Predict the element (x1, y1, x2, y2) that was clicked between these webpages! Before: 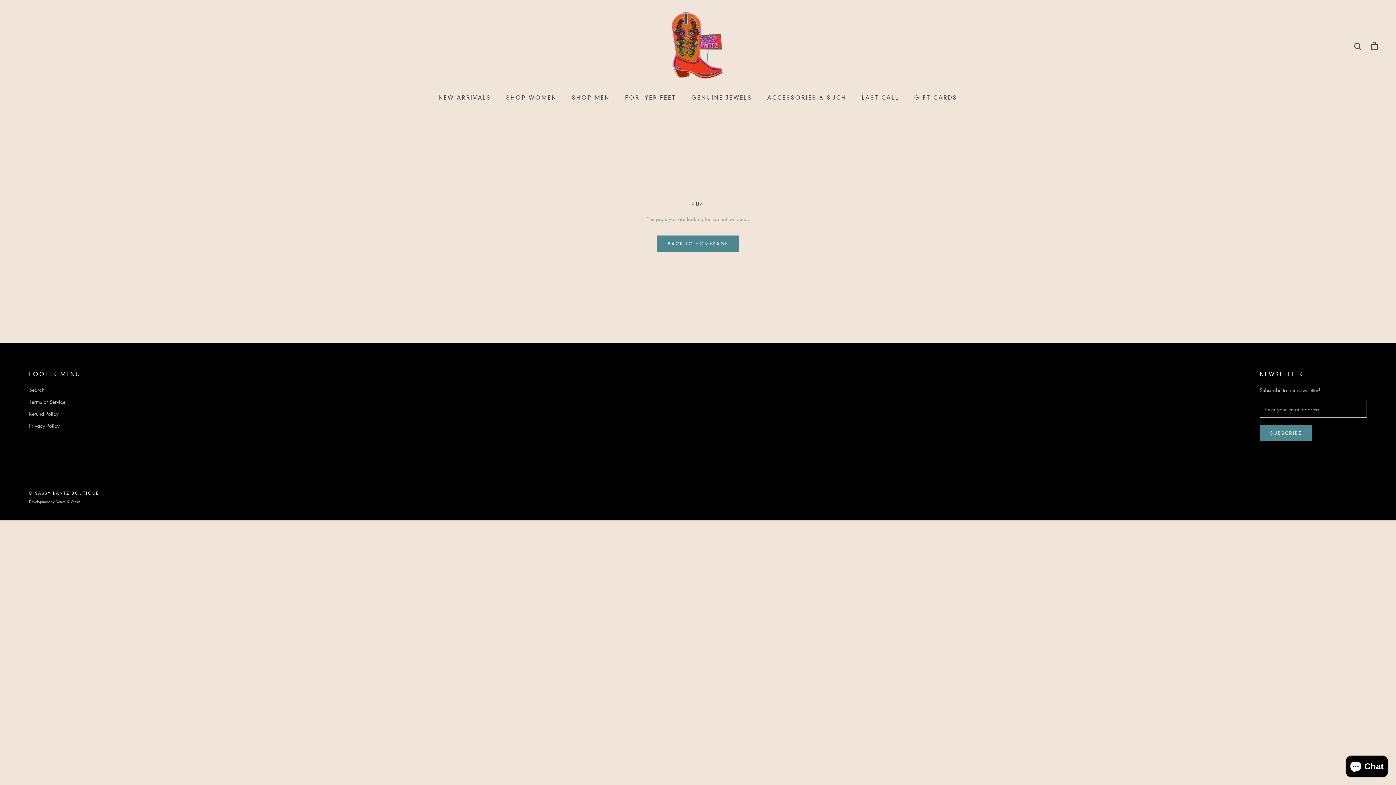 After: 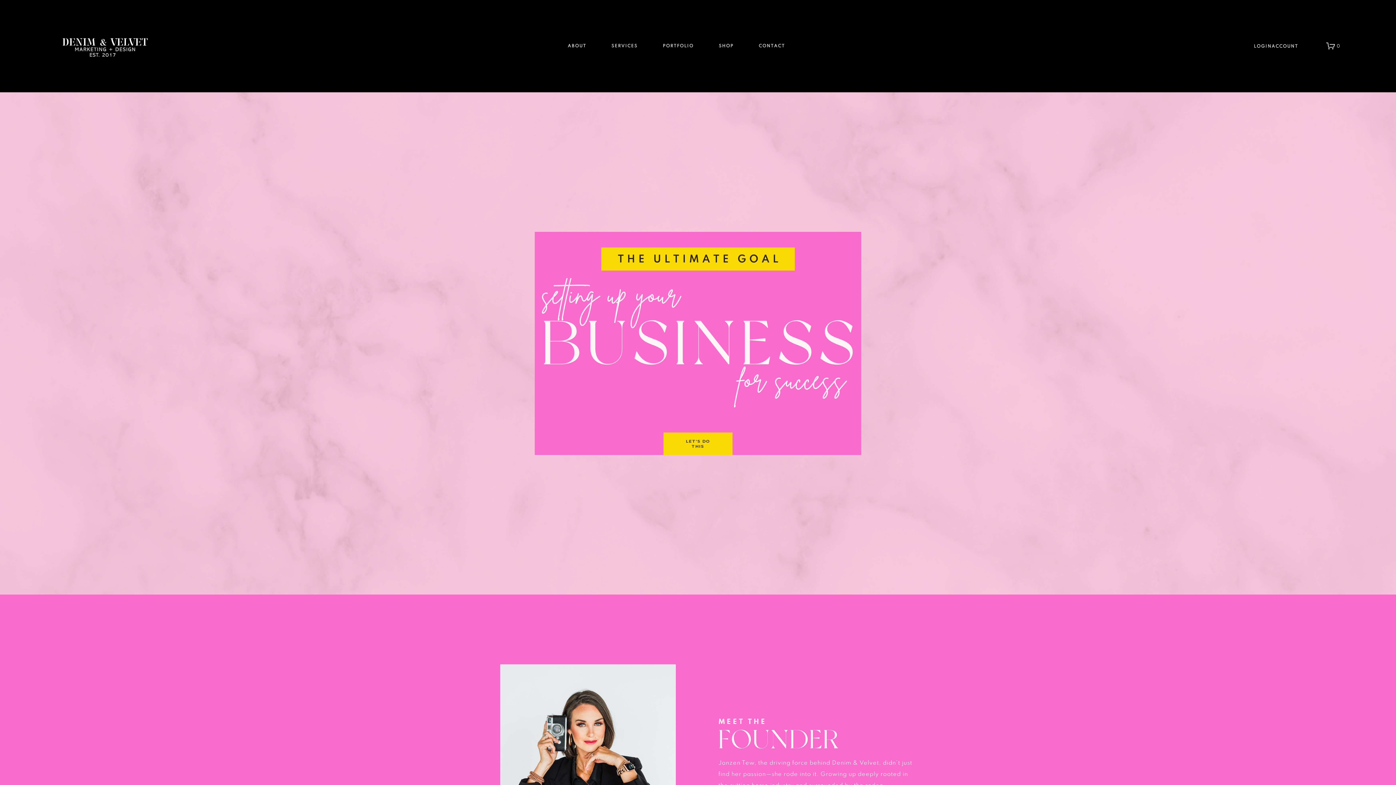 Action: bbox: (55, 498, 79, 504) label: Denim & Velvet